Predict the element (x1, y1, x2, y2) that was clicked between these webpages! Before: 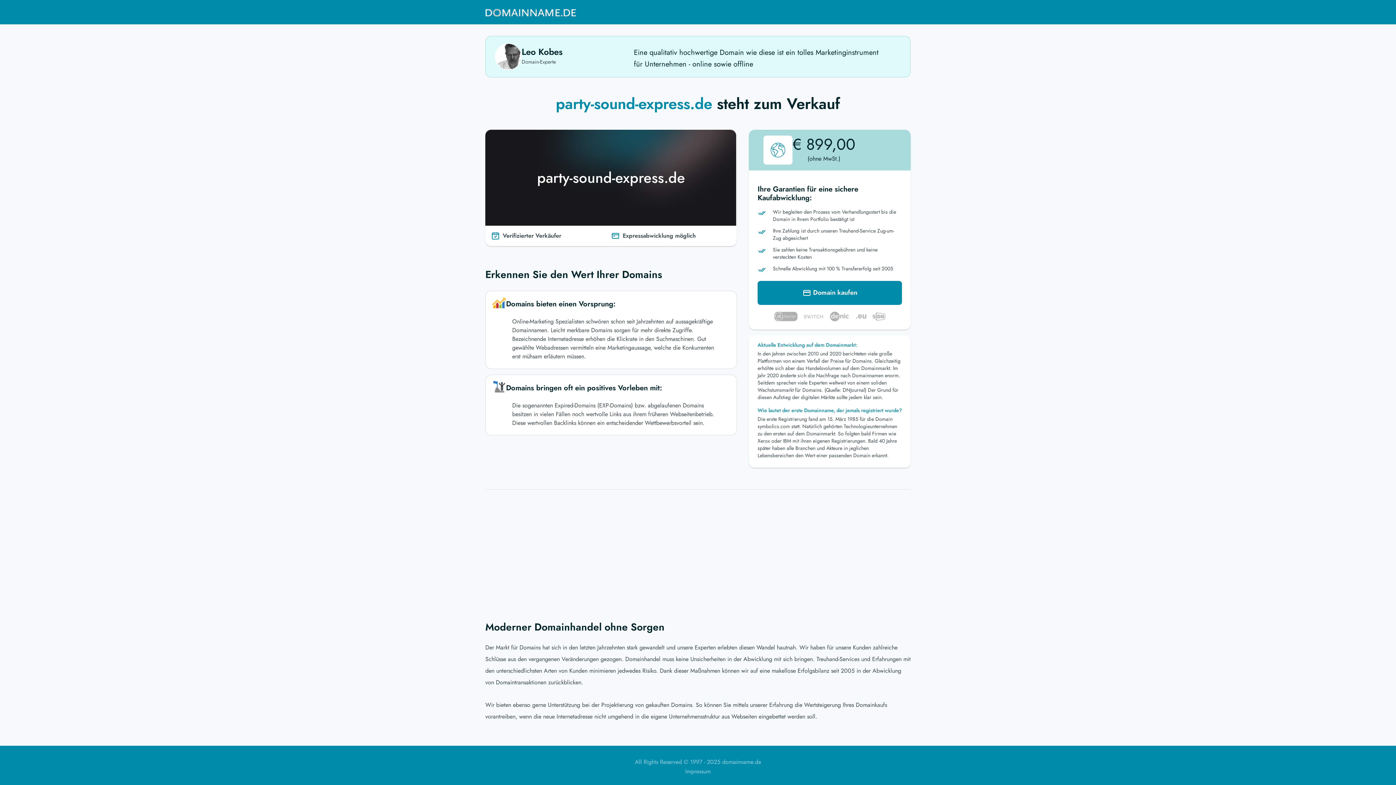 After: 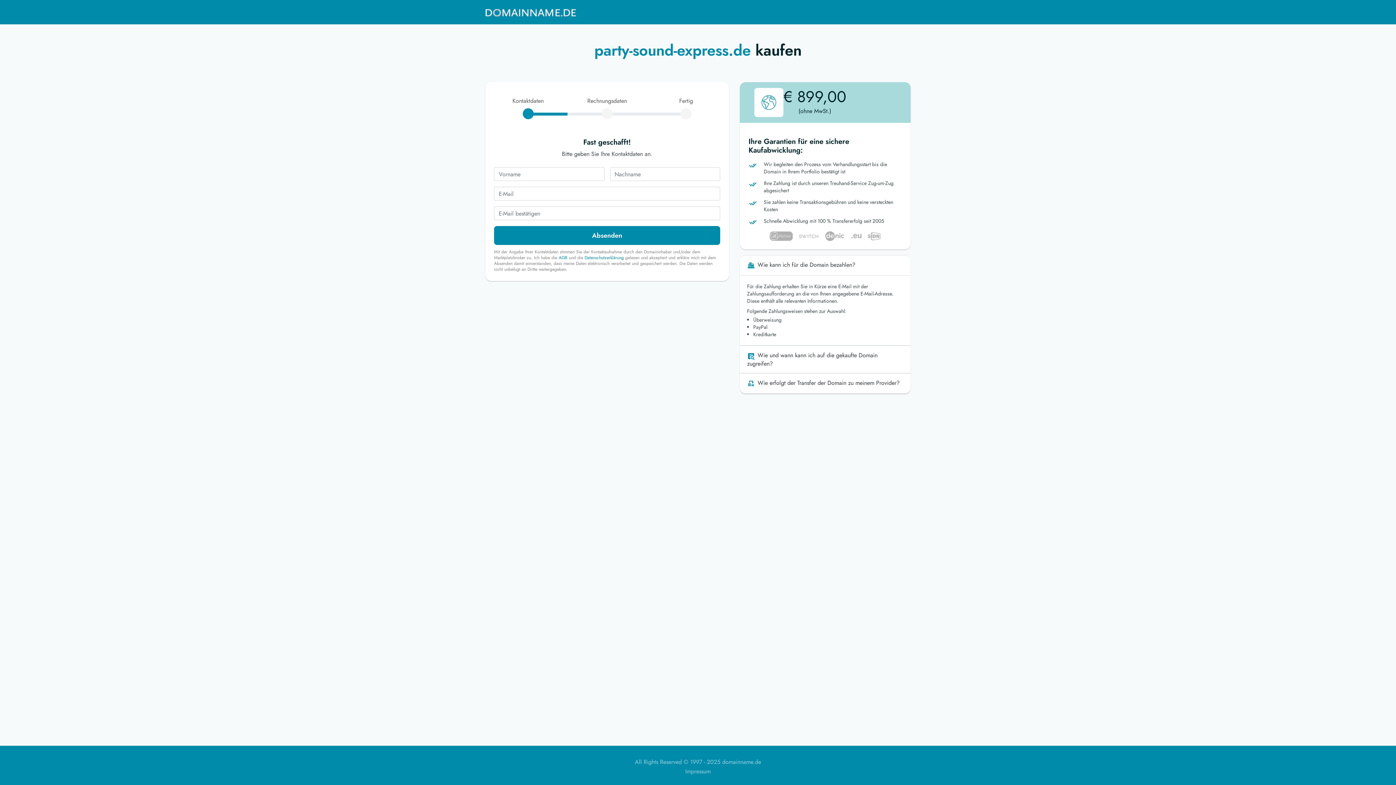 Action: bbox: (757, 281, 902, 305) label:  Domain kaufen